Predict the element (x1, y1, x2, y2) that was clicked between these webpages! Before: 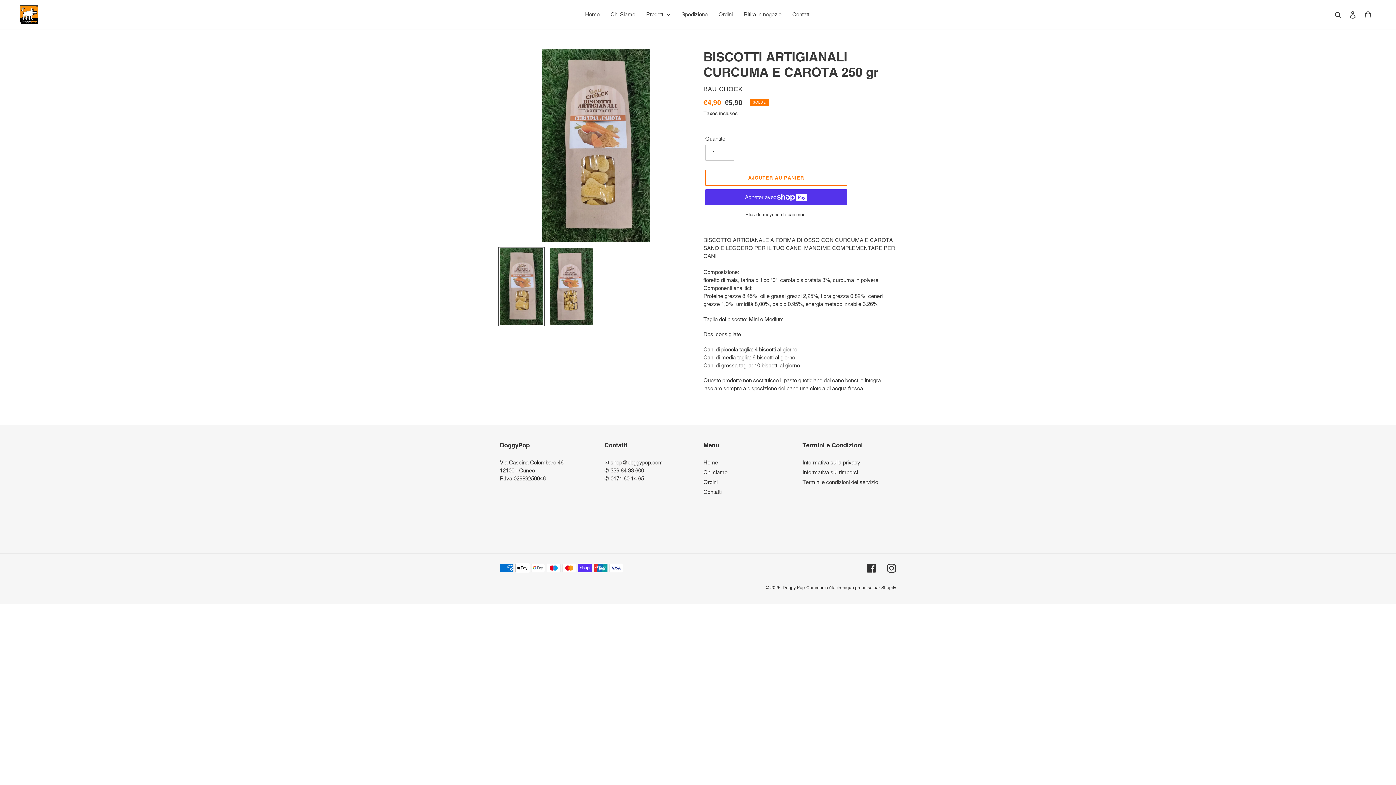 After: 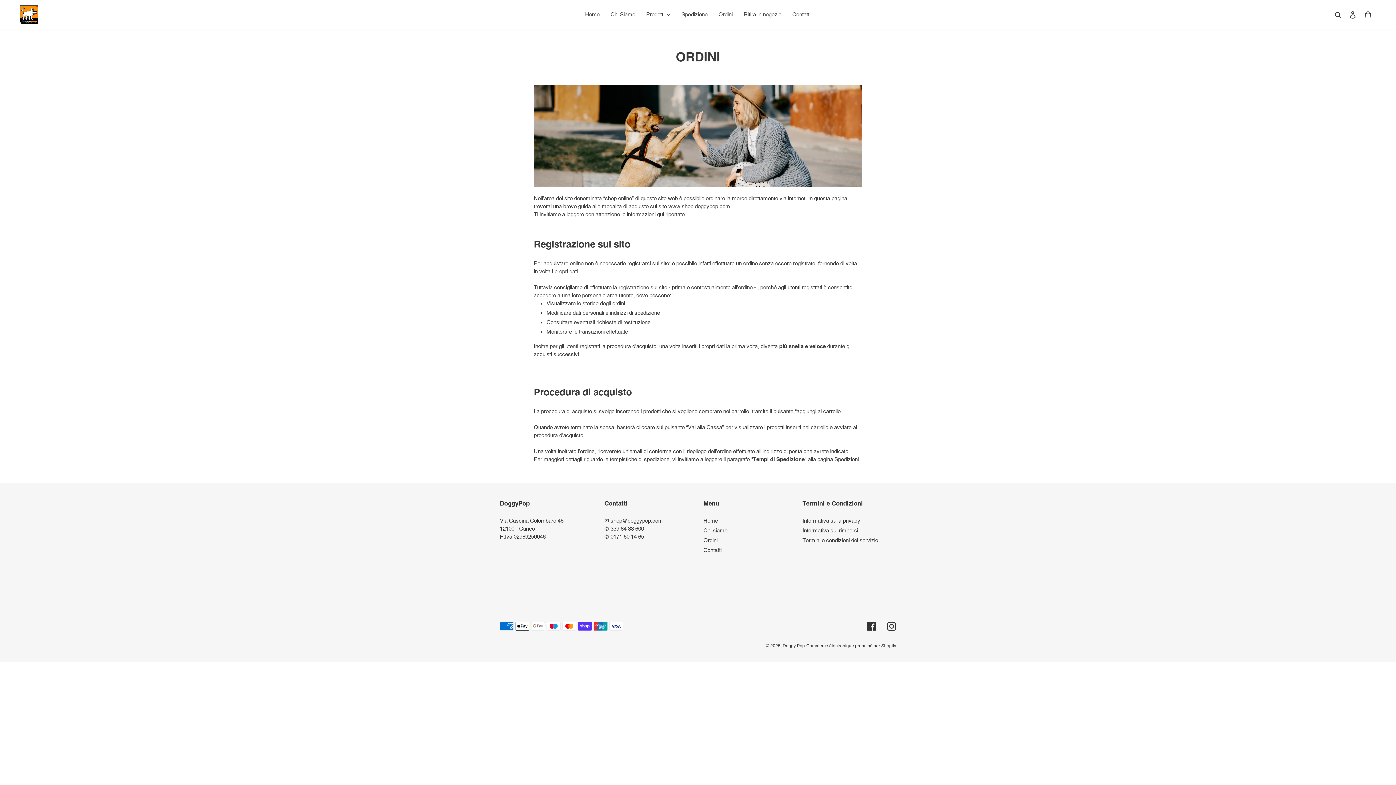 Action: bbox: (703, 479, 717, 485) label: Ordini